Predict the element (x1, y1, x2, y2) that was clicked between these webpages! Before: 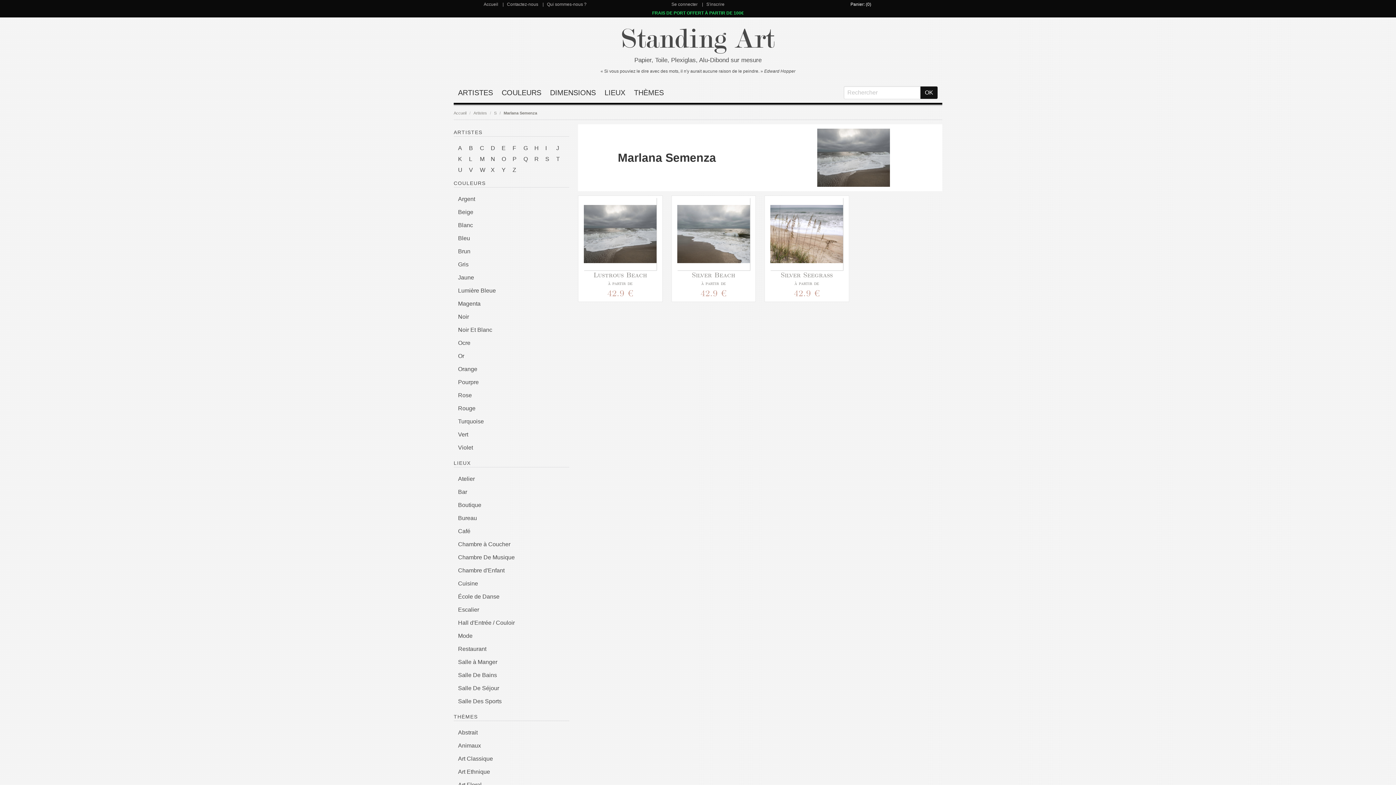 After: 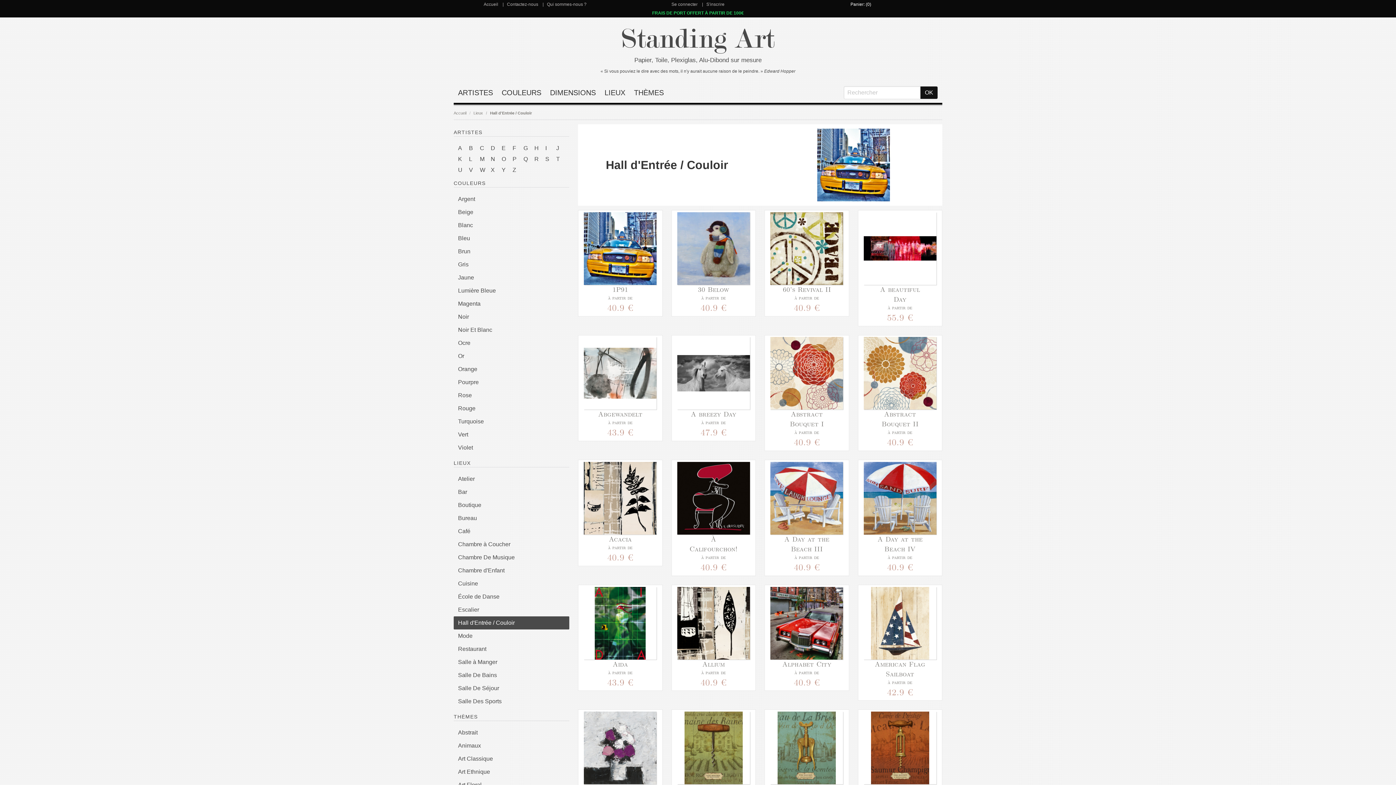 Action: label: Hall d'Entrée / Couloir bbox: (453, 616, 569, 629)